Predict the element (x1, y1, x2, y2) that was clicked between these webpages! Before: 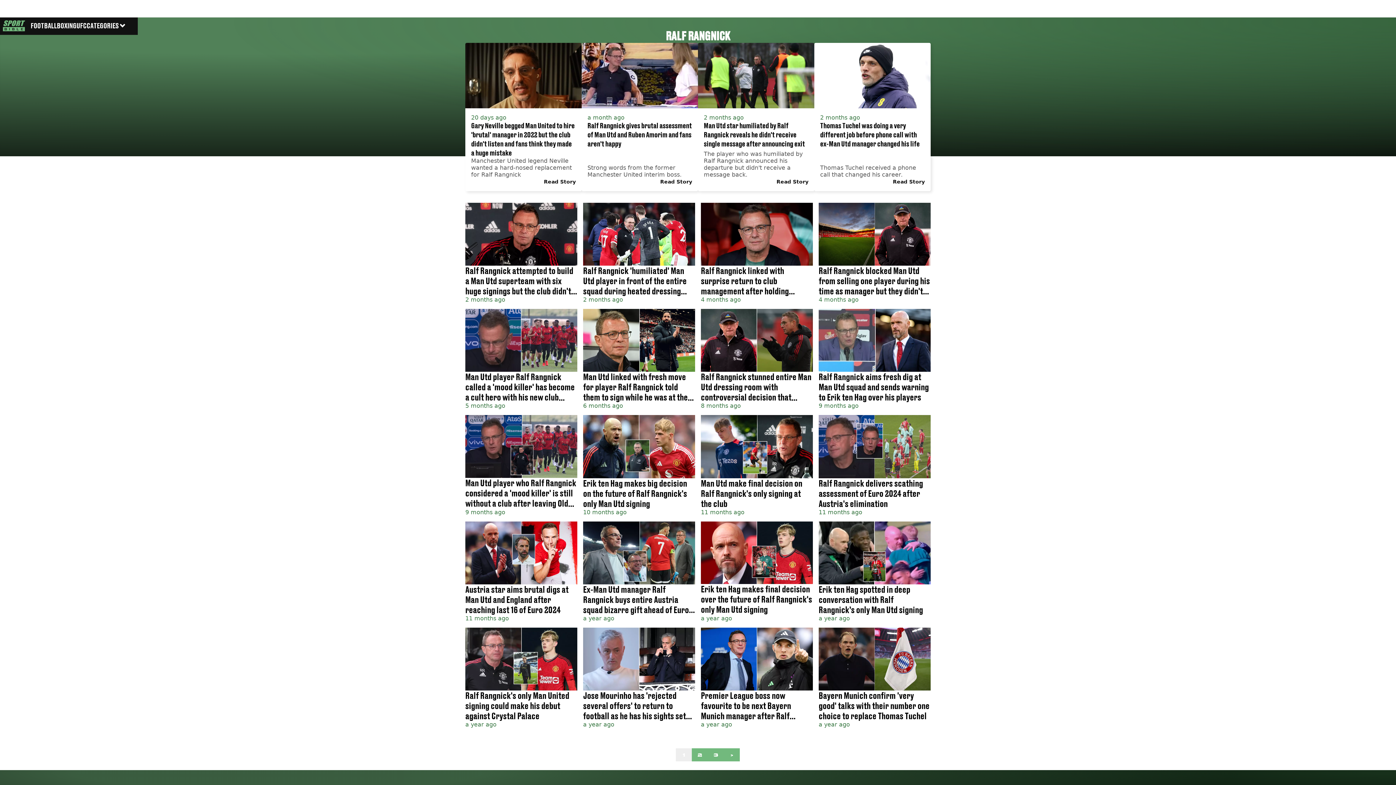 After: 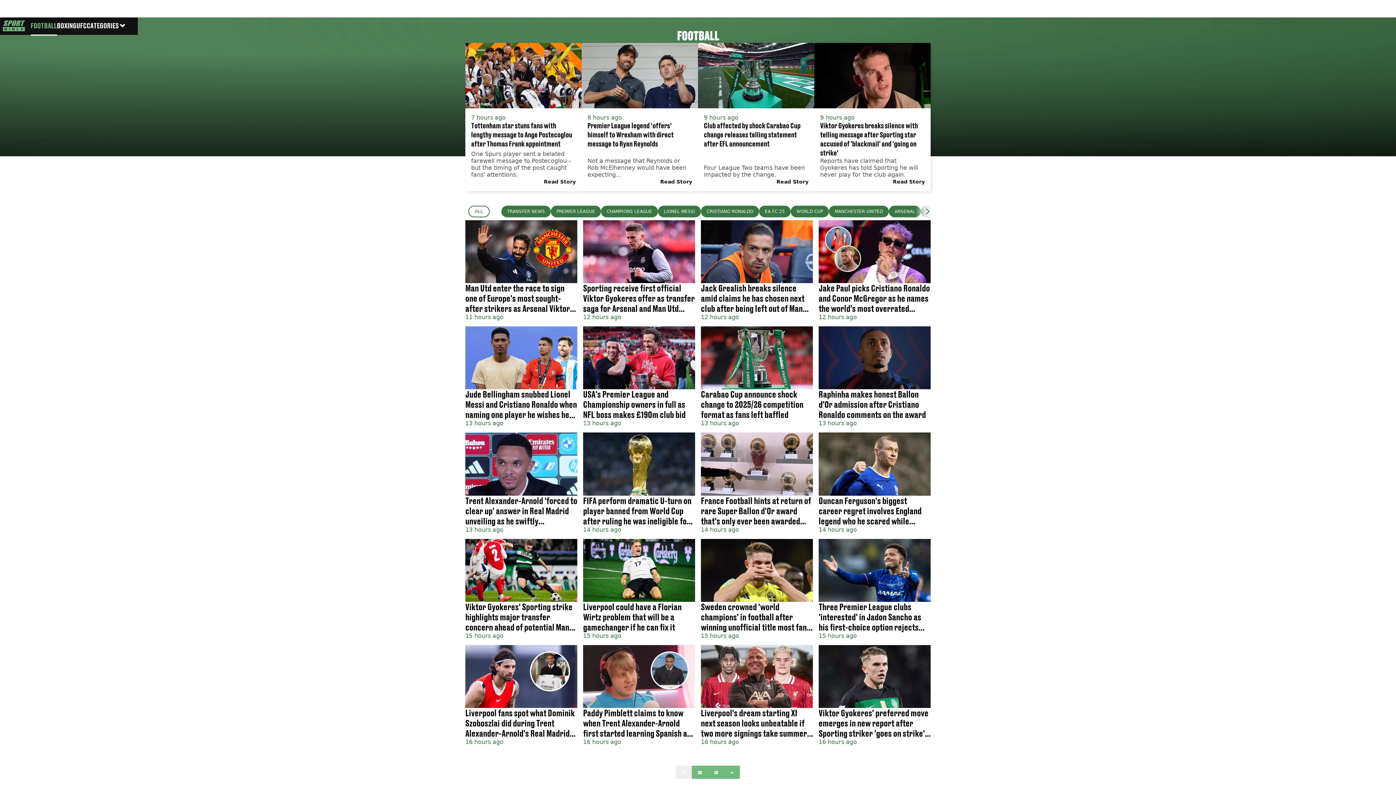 Action: label: FOOTBALL bbox: (30, 16, 56, 34)